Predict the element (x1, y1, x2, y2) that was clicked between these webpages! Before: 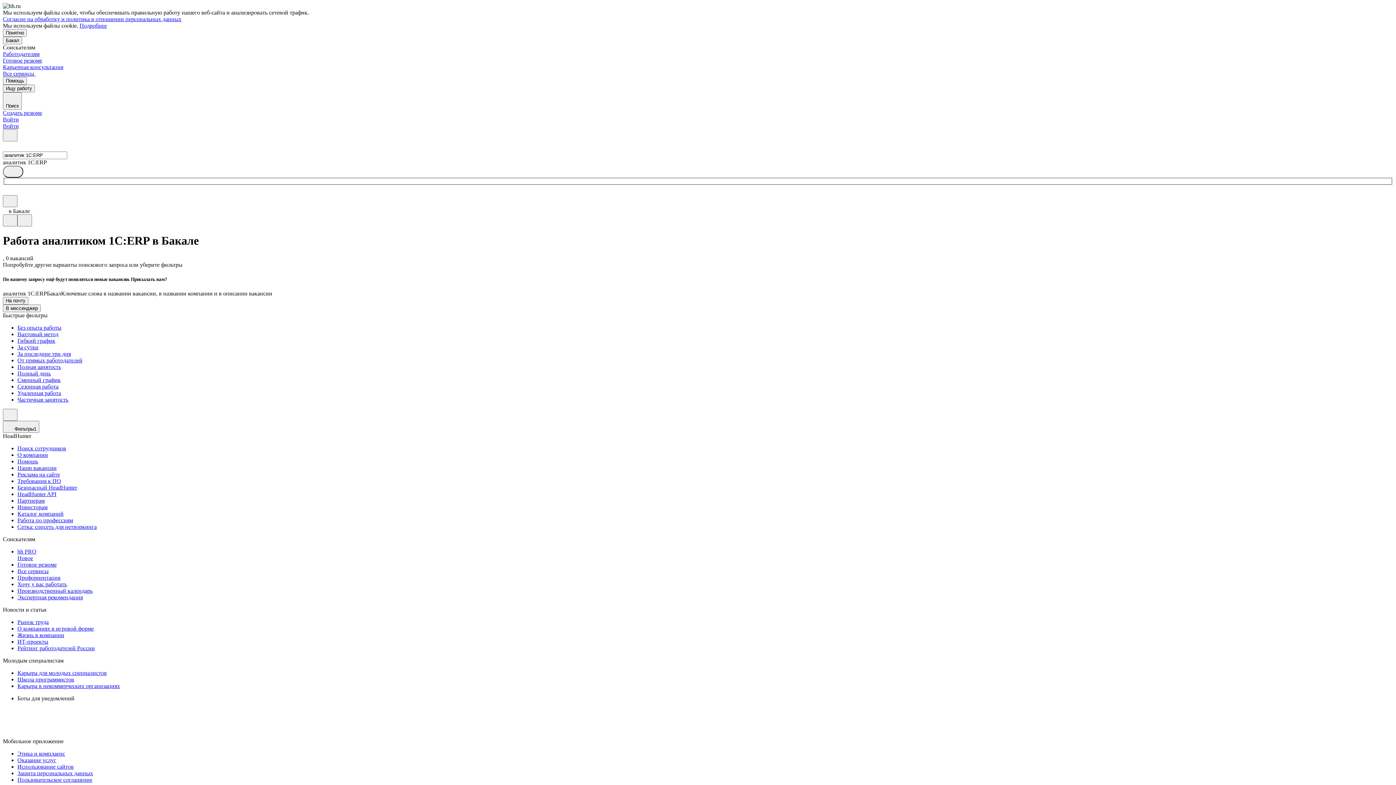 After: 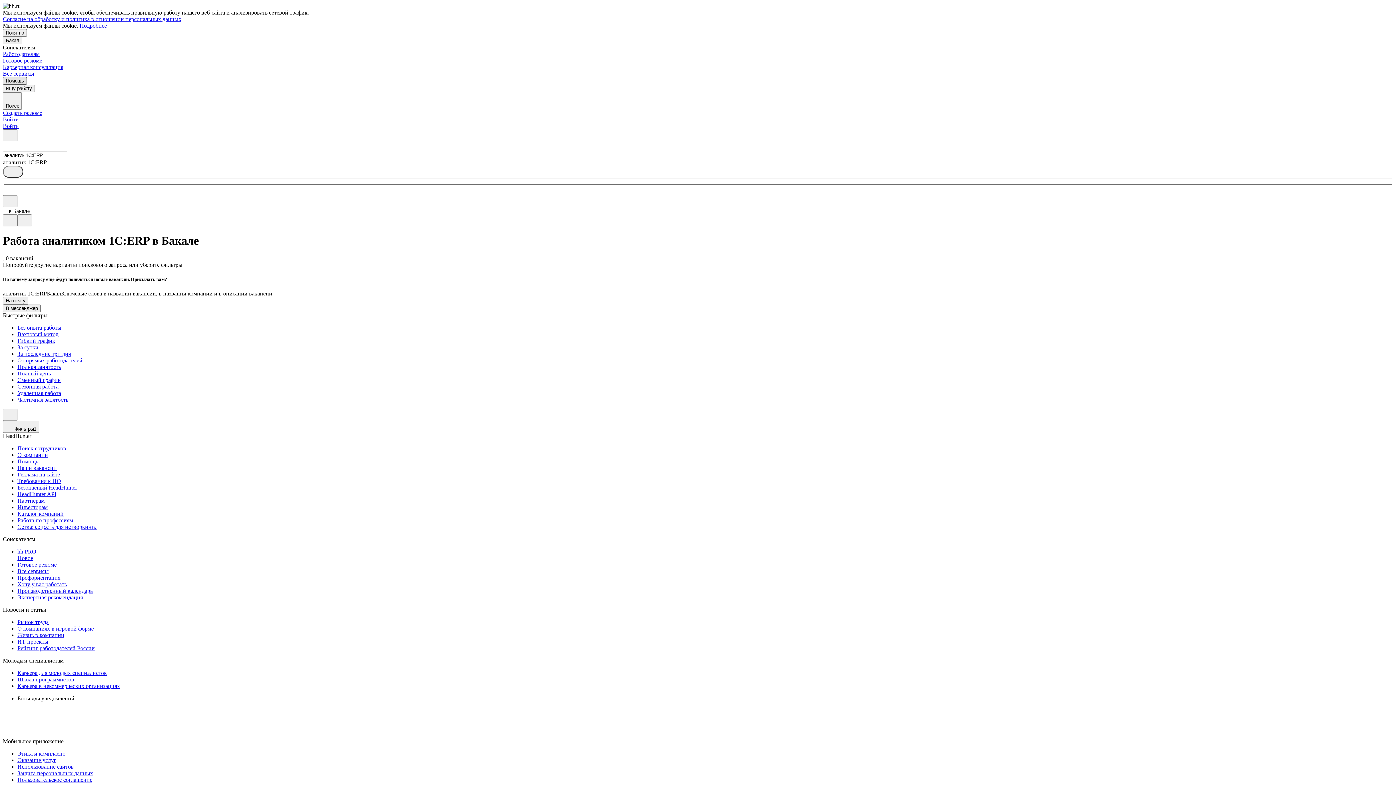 Action: bbox: (2, 77, 26, 84) label: Помощь